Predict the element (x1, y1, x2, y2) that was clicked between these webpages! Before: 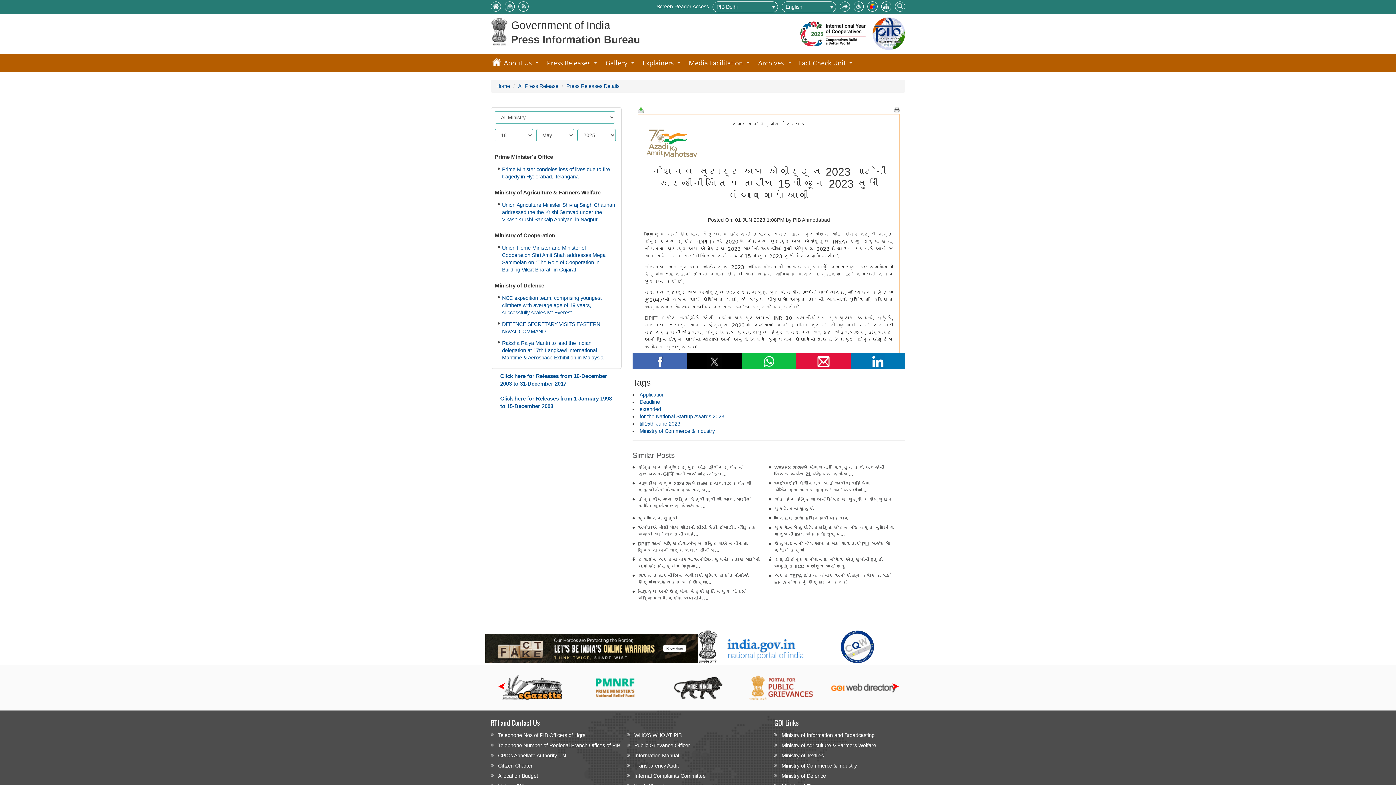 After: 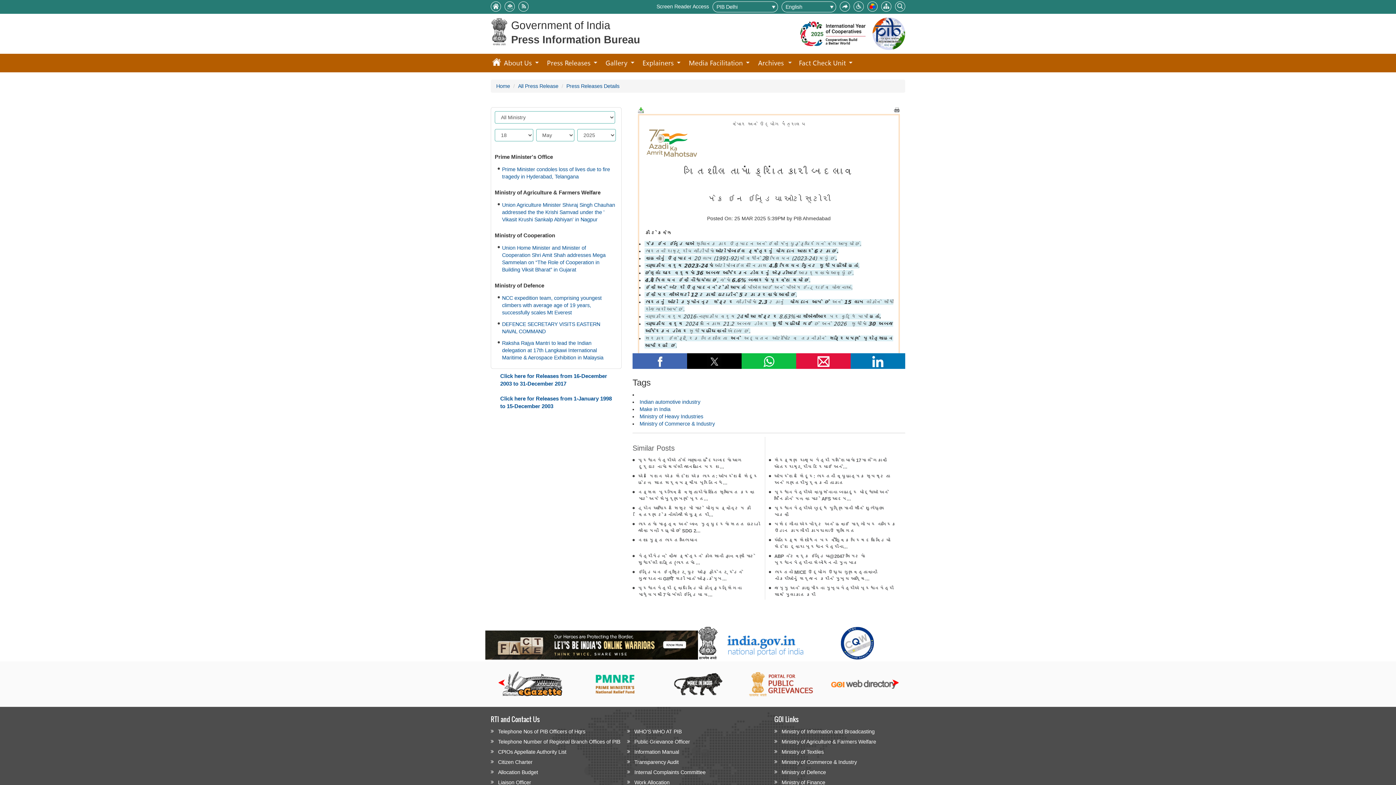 Action: label: ગતિશીલતામાં ક્રાંતિકારી બદલાવ bbox: (774, 514, 898, 523)